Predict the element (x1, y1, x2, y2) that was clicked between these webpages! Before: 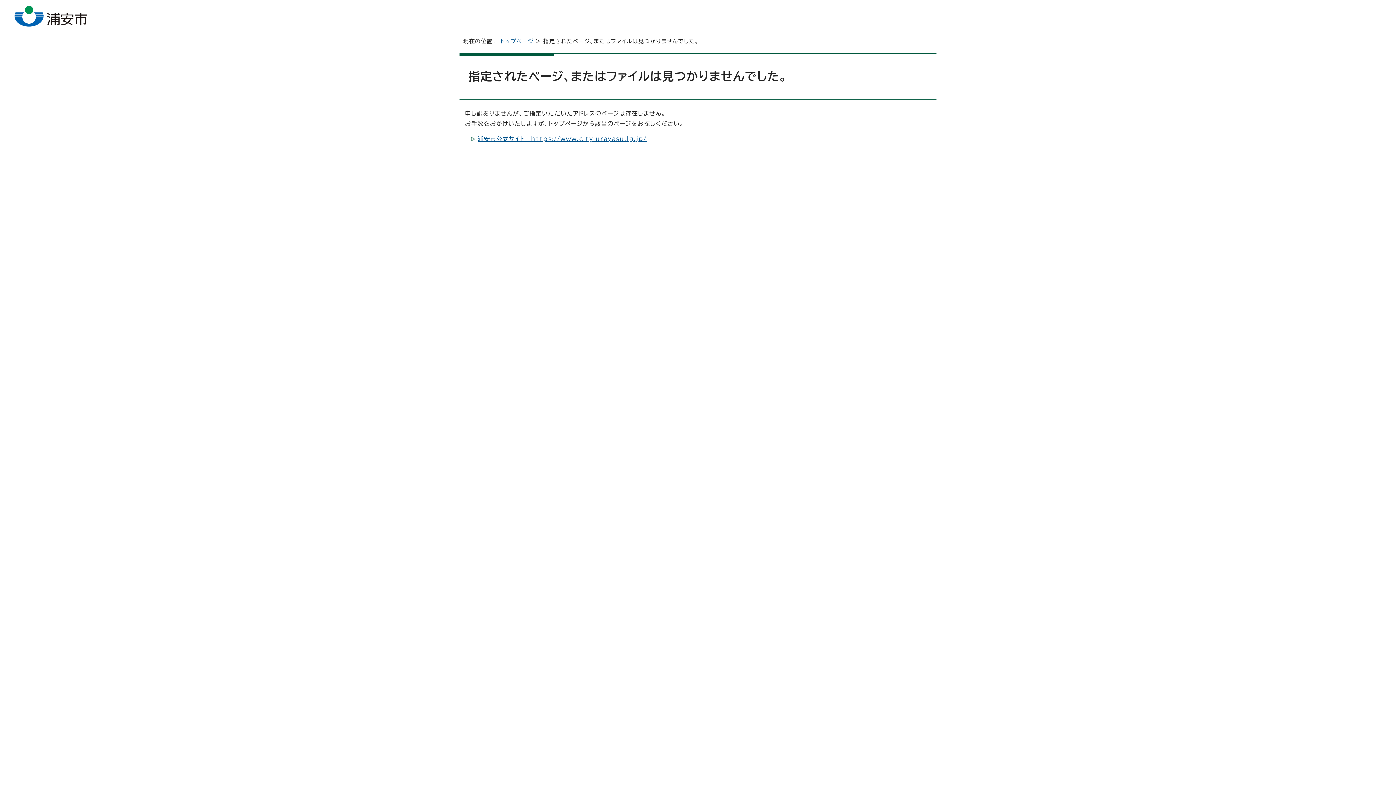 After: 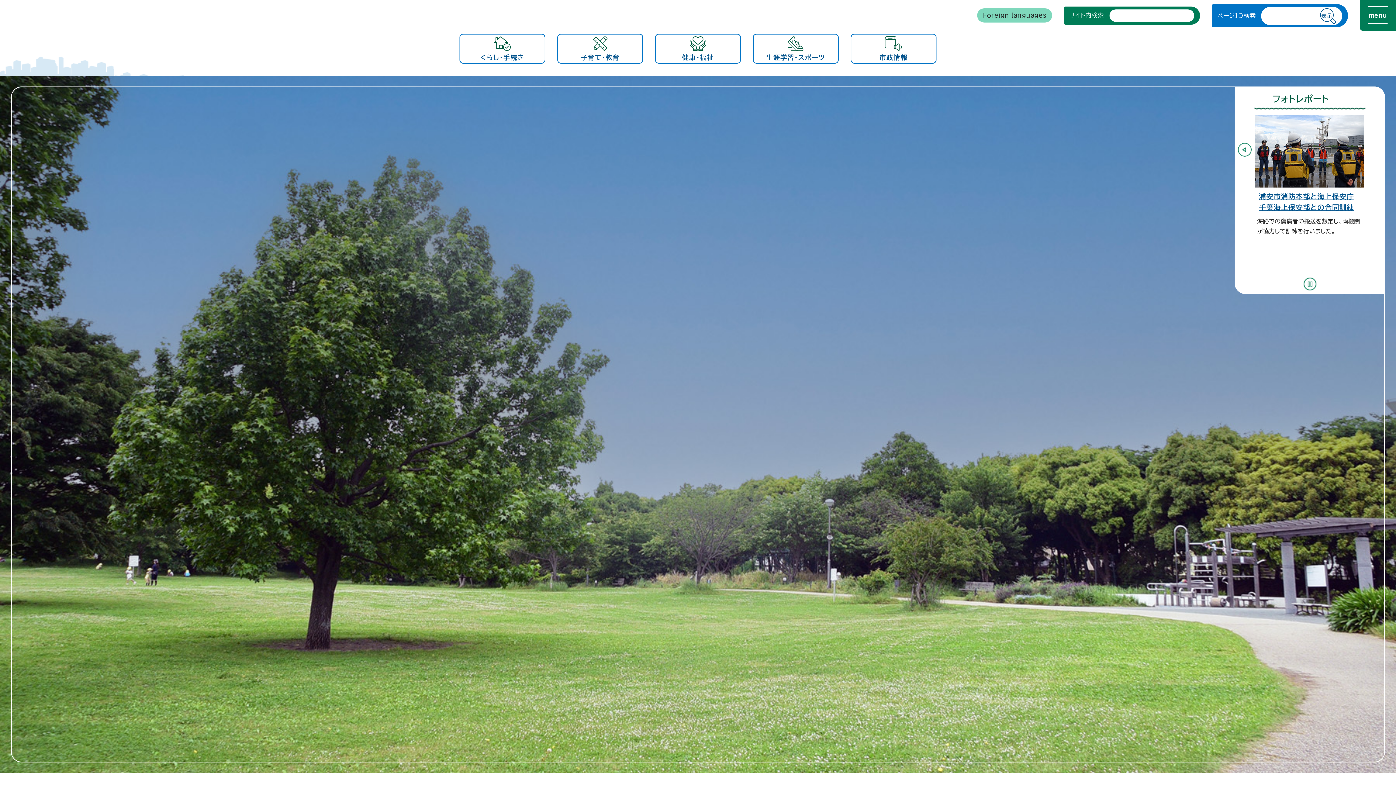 Action: label: トップページ bbox: (500, 38, 533, 43)